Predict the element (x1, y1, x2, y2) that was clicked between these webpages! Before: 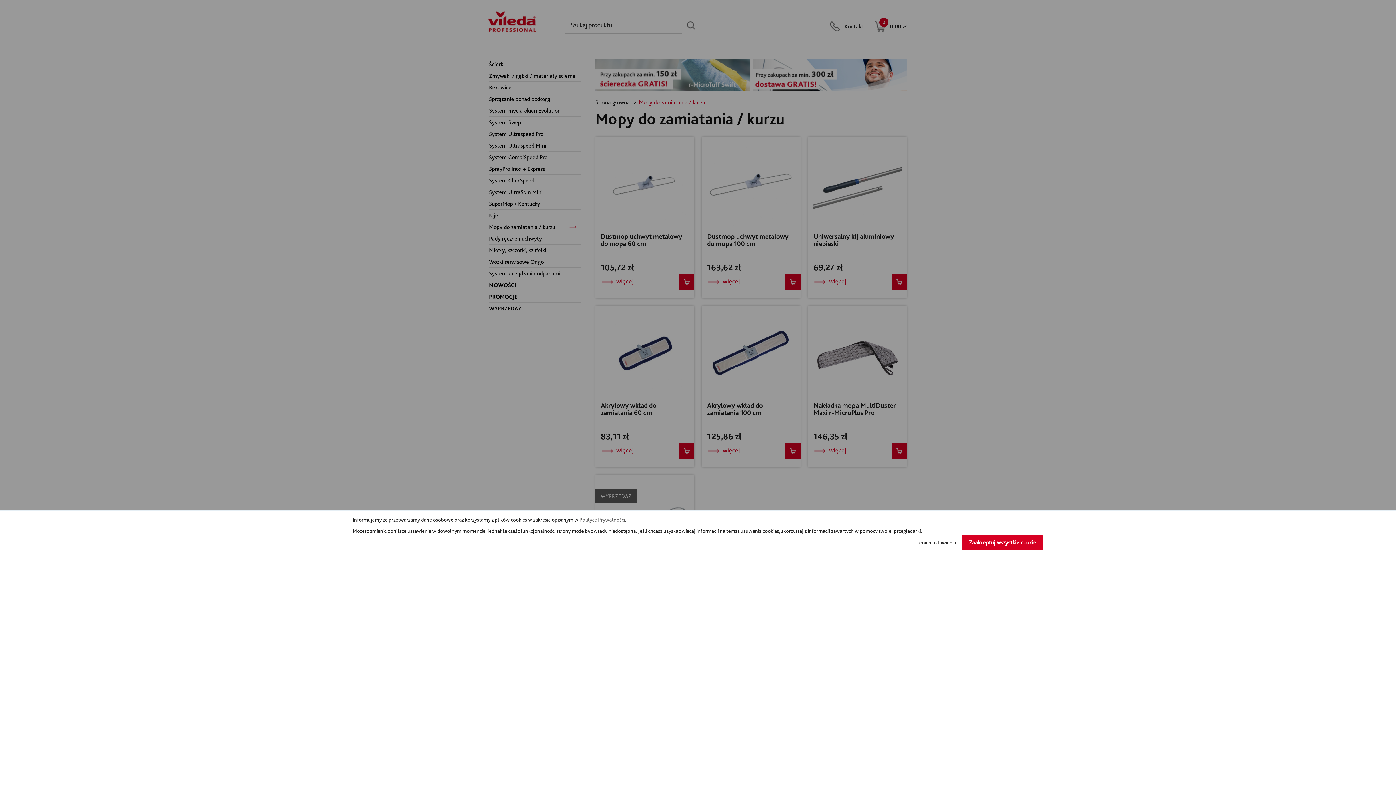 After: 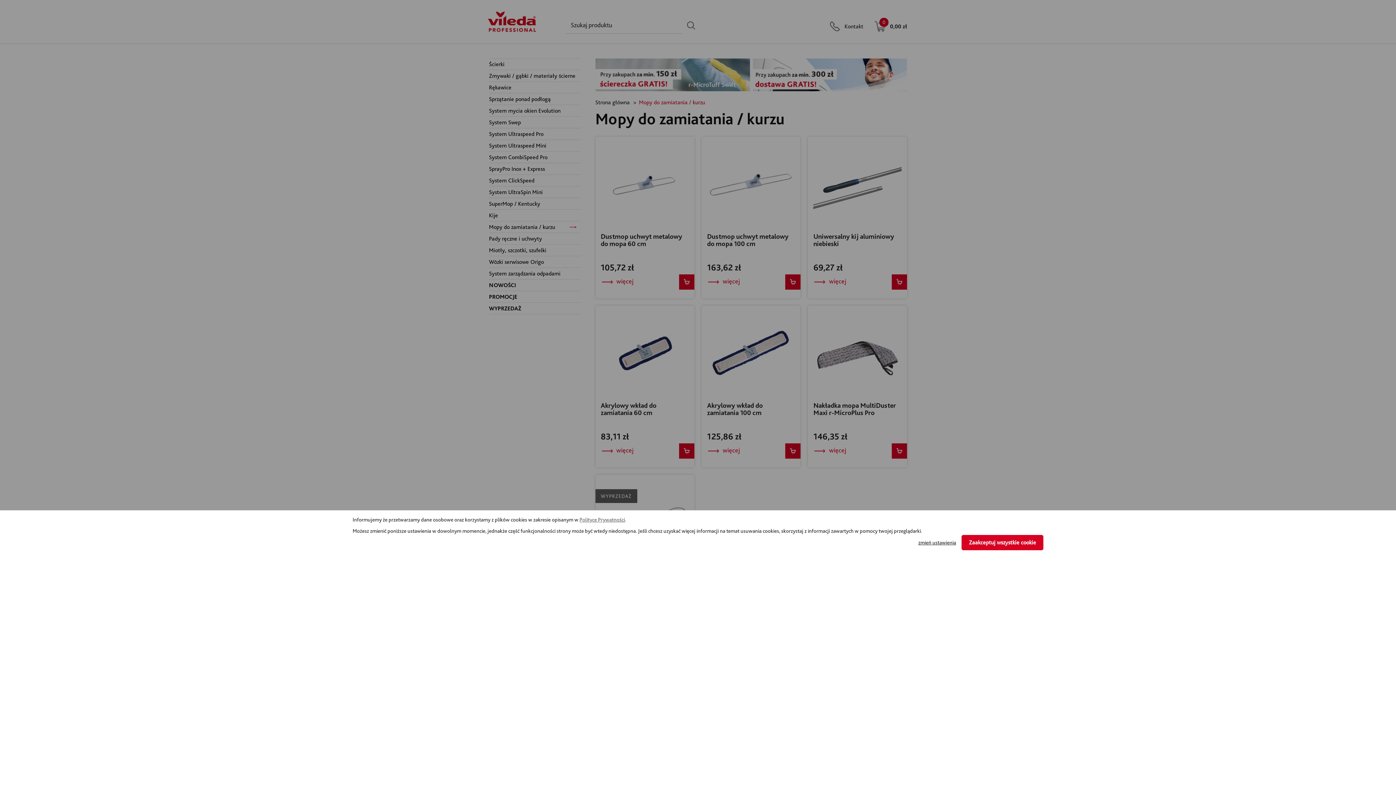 Action: bbox: (579, 516, 625, 523) label: Polityce Prywatności